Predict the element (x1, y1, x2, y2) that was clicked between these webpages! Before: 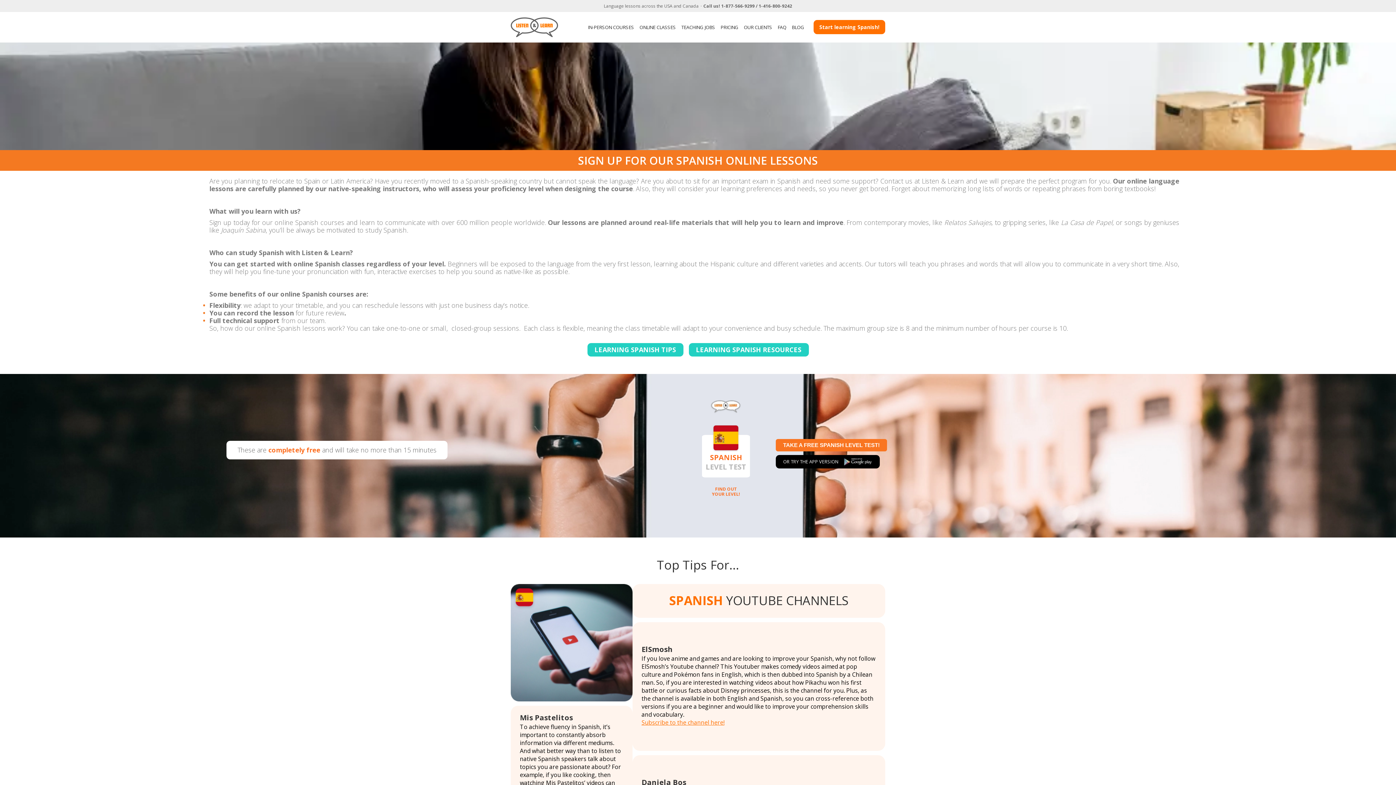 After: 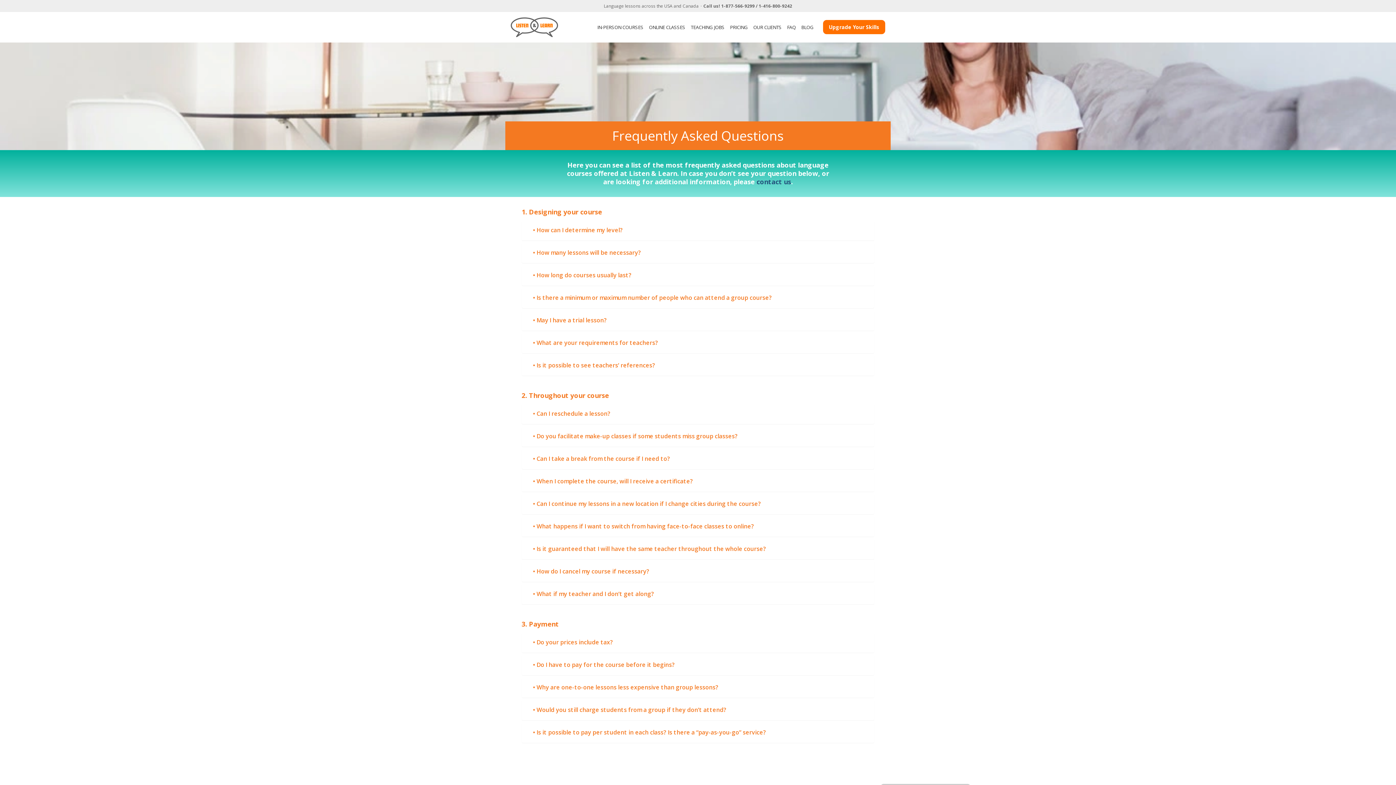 Action: label: FAQ bbox: (777, 23, 786, 30)